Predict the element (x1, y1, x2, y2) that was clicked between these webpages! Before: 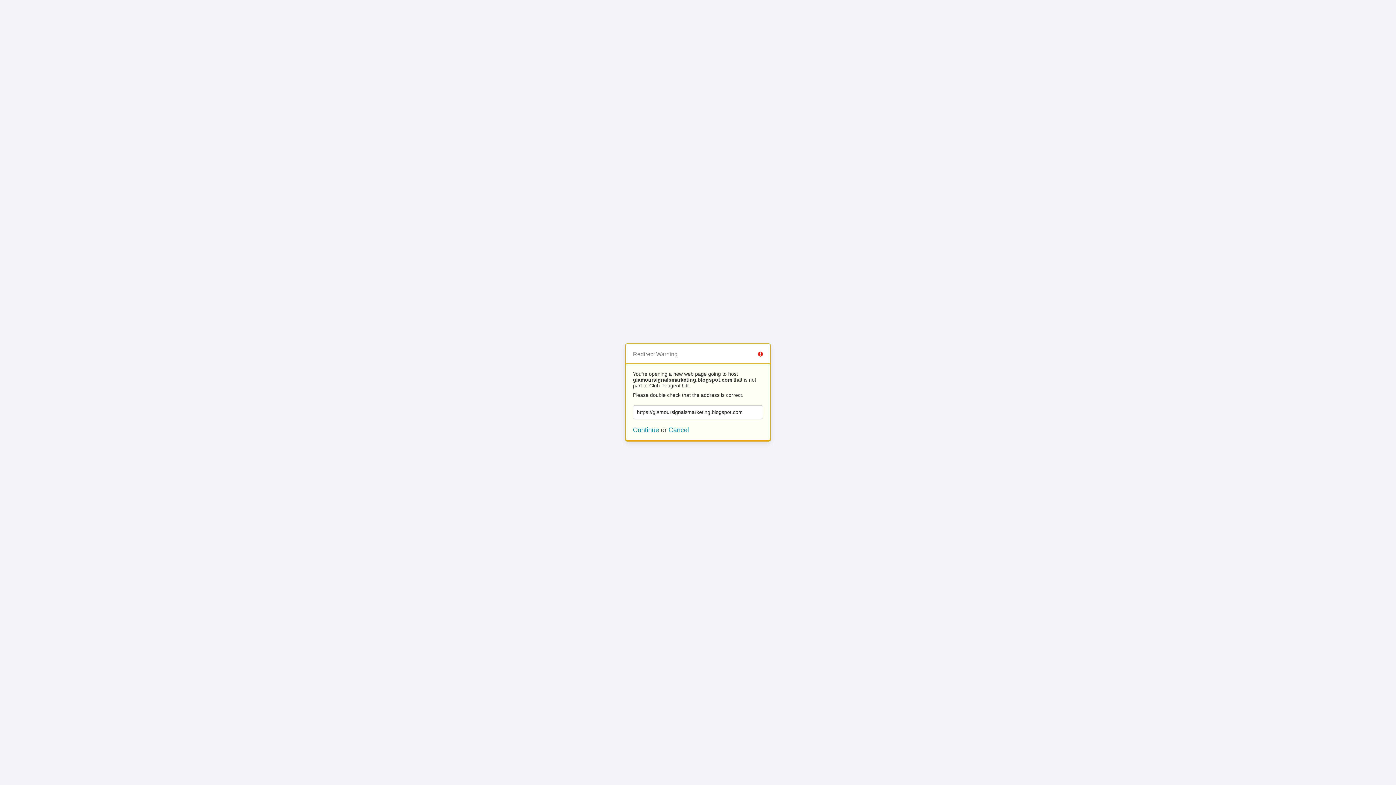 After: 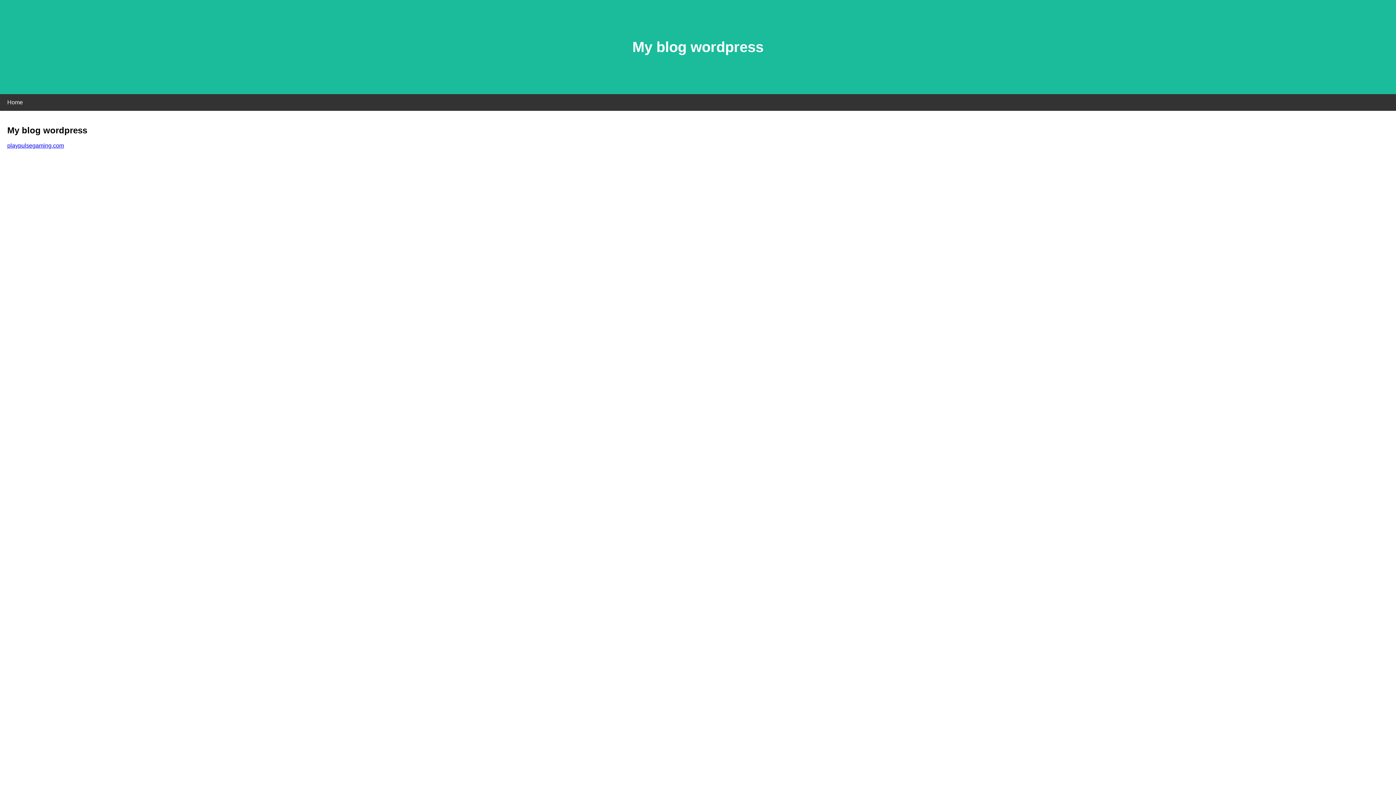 Action: bbox: (633, 426, 659, 433) label: Continue